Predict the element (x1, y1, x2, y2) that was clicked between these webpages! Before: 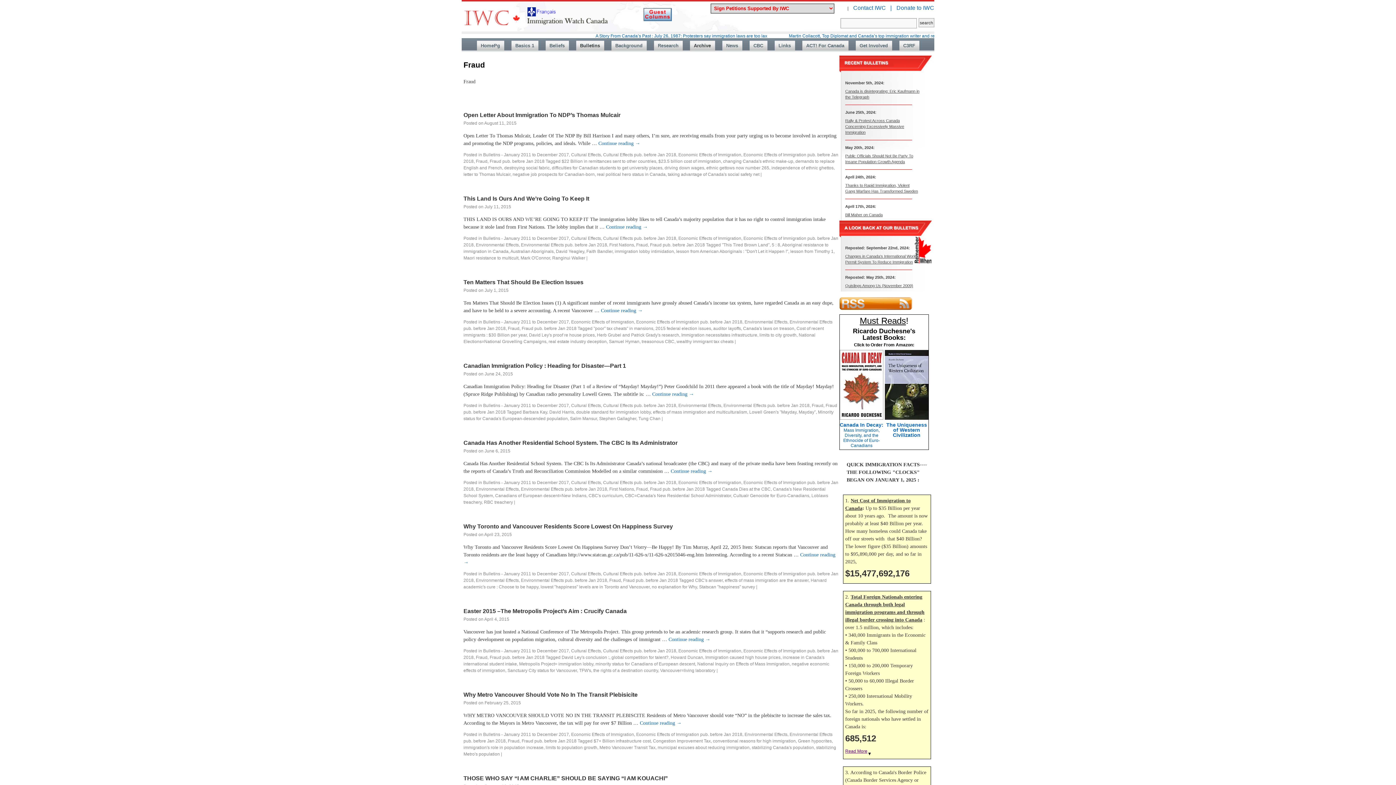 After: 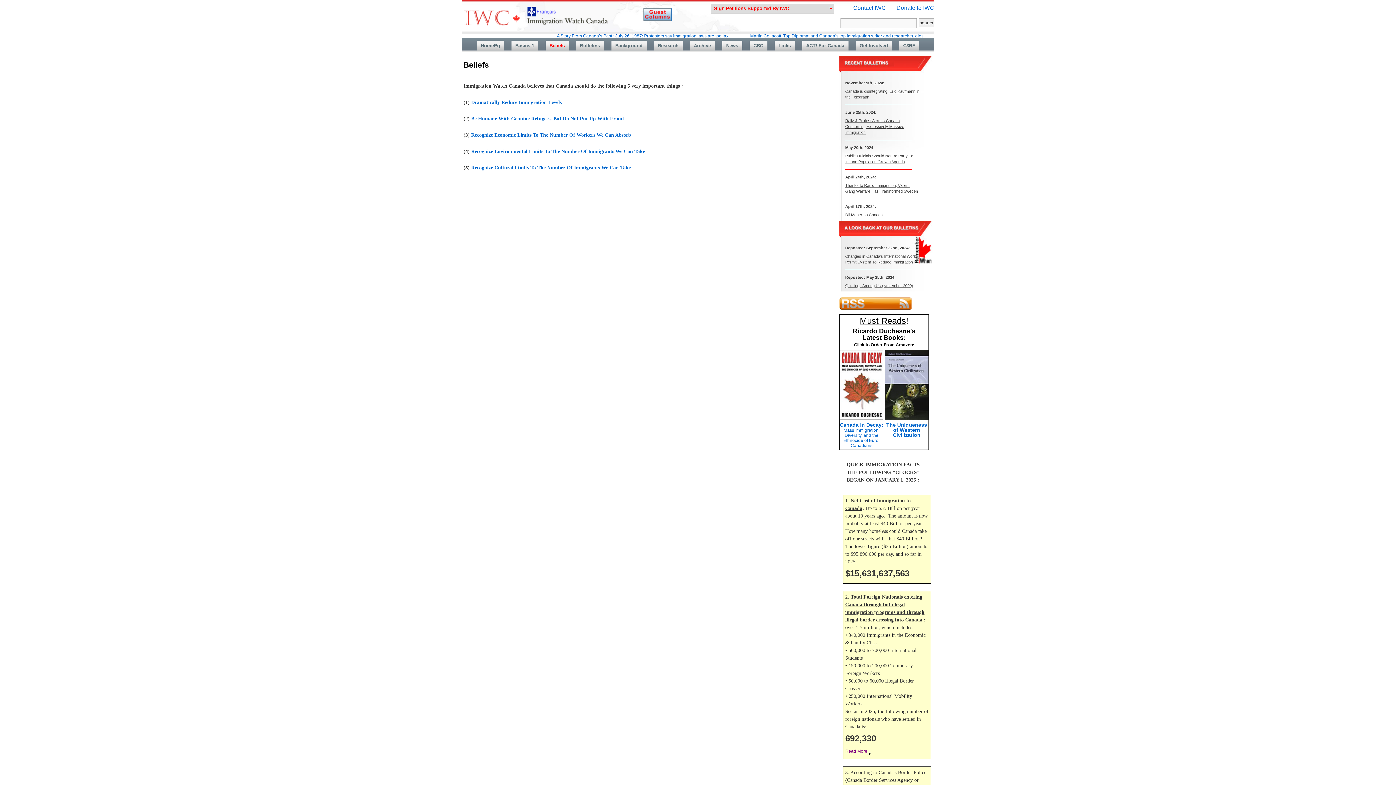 Action: label: Beliefs bbox: (545, 40, 568, 50)